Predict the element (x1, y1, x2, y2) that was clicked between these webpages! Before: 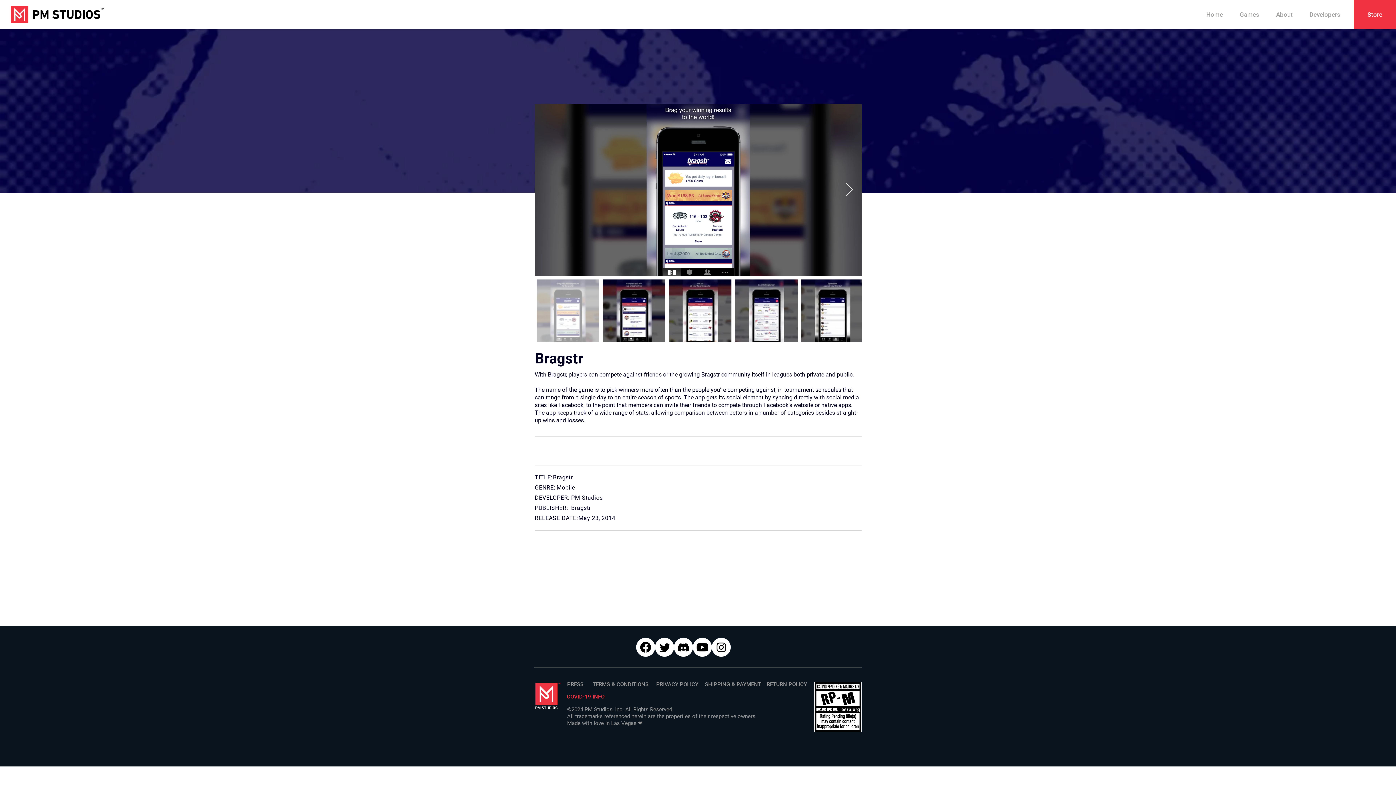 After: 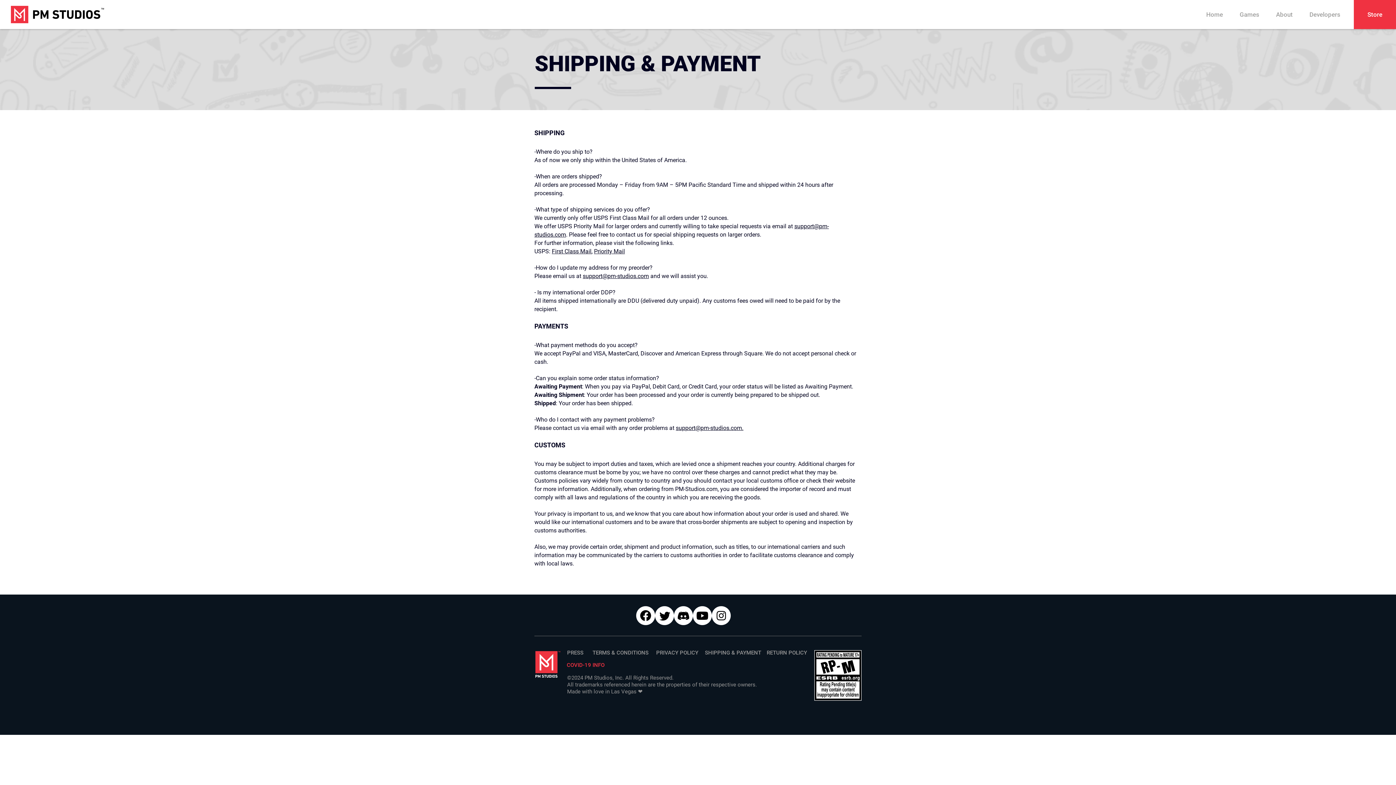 Action: label: SHIPPING & PAYMENT bbox: (705, 677, 793, 692)